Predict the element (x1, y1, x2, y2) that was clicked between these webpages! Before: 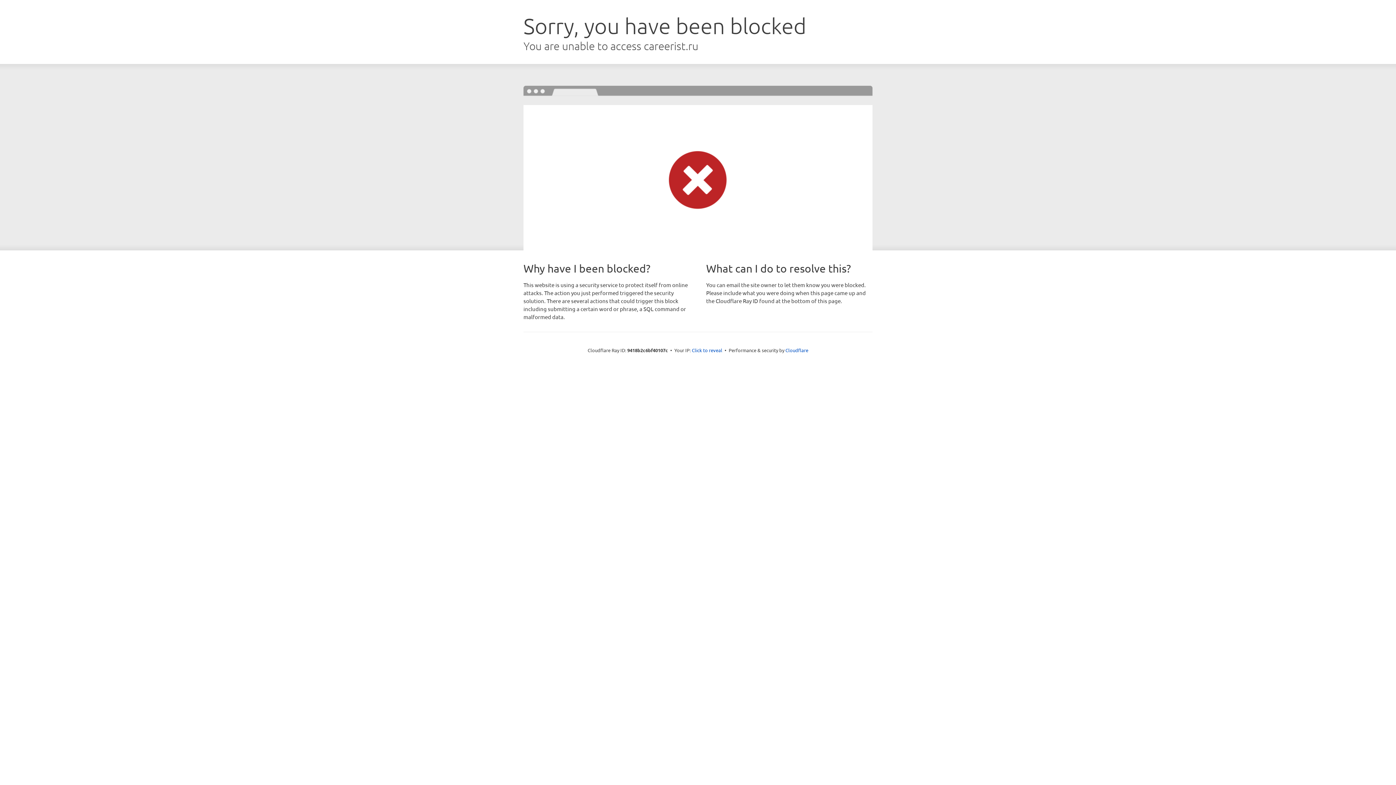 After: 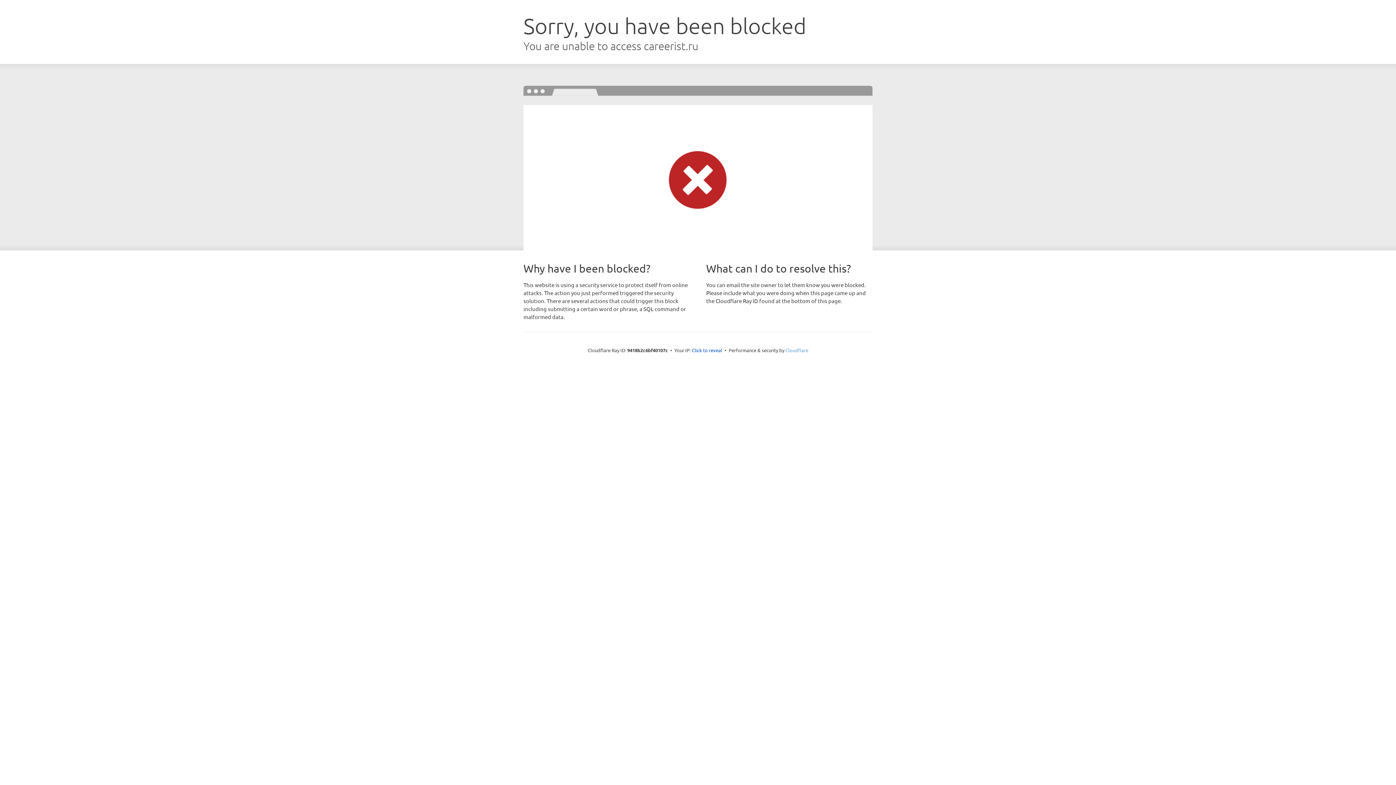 Action: bbox: (785, 347, 808, 353) label: Cloudflare